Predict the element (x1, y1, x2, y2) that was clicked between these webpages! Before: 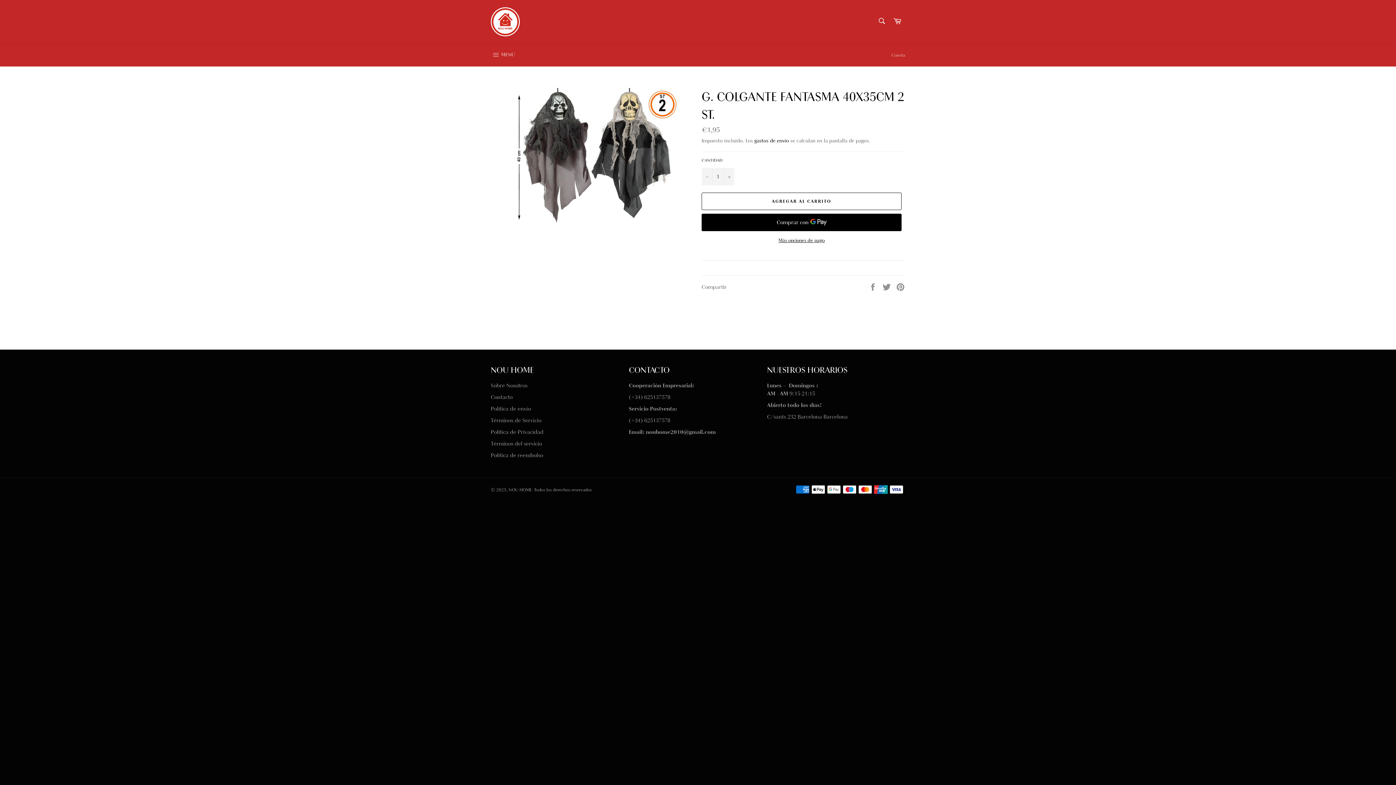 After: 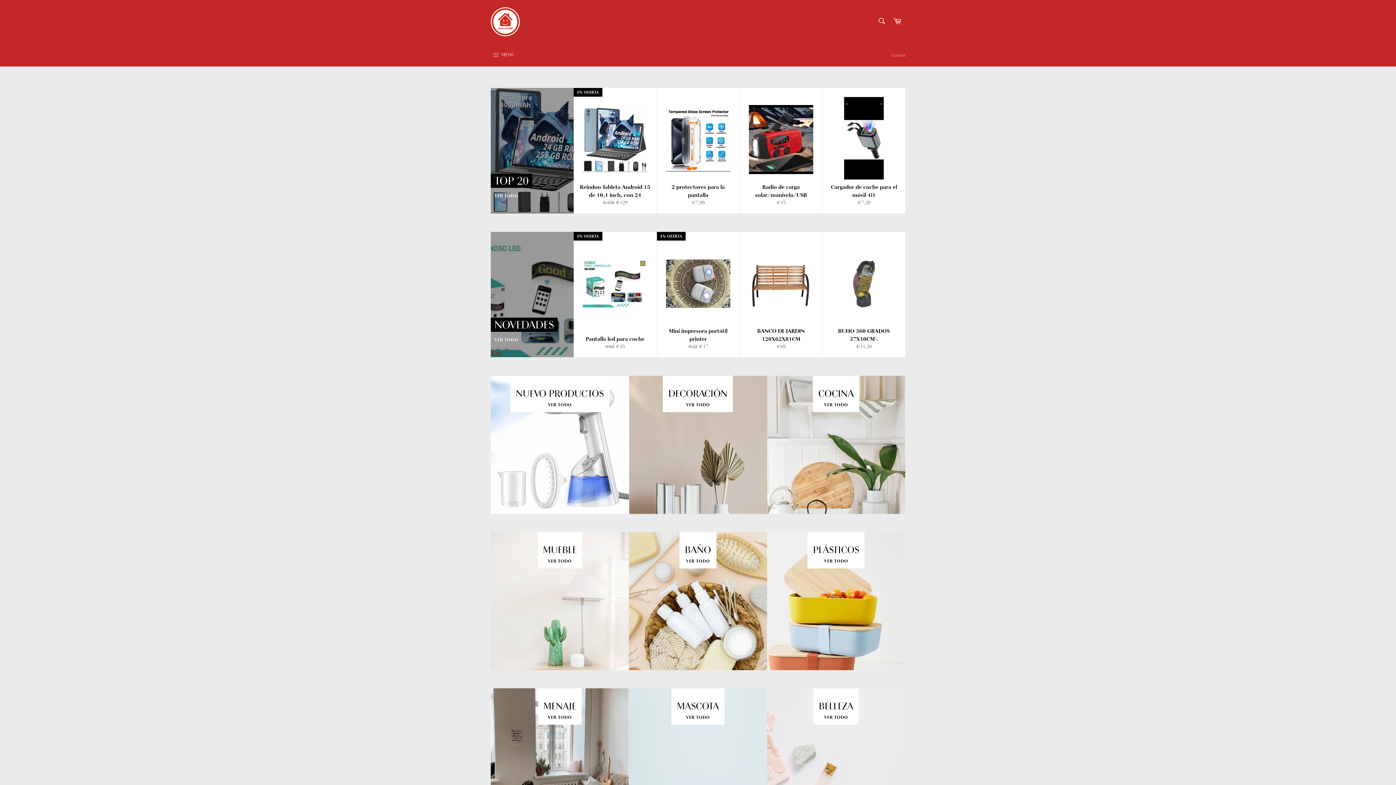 Action: bbox: (490, 7, 520, 36)